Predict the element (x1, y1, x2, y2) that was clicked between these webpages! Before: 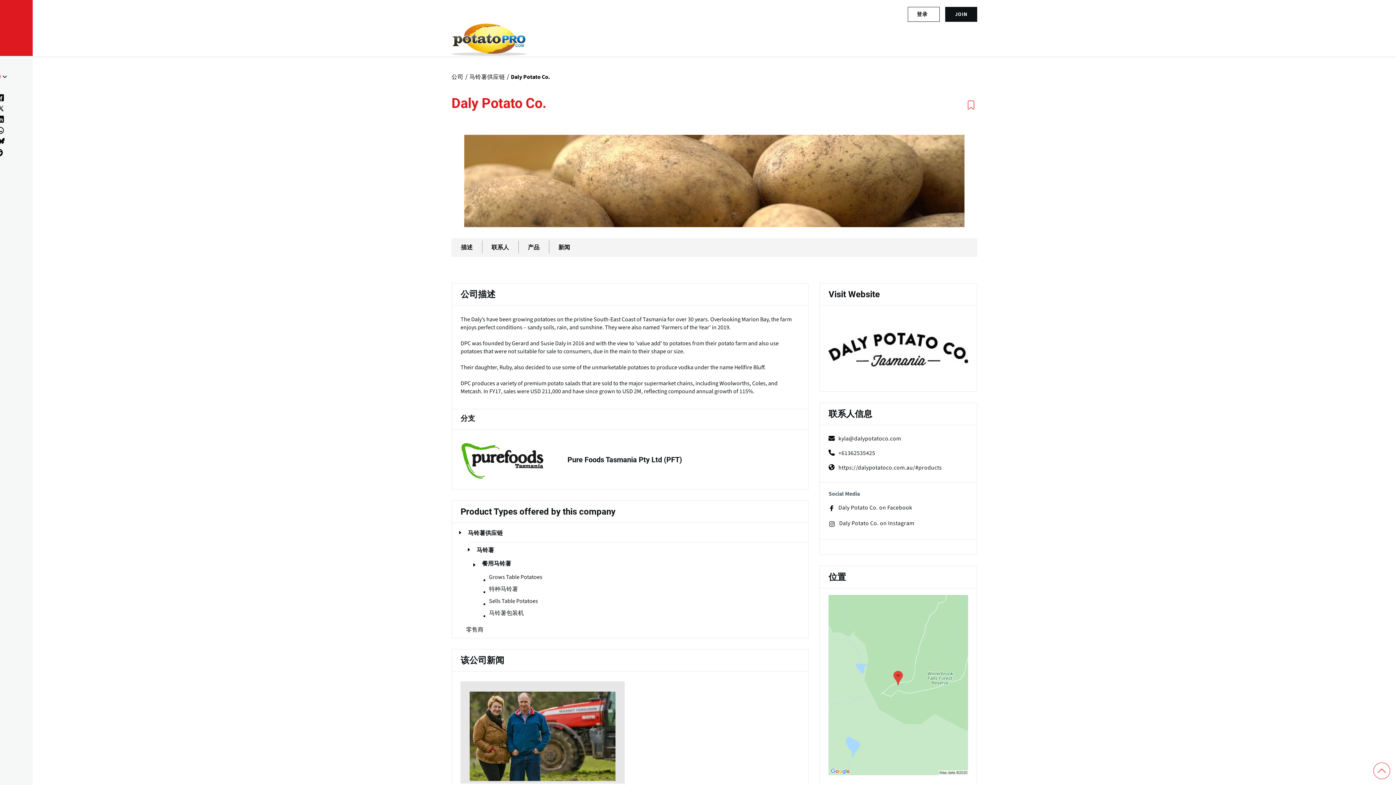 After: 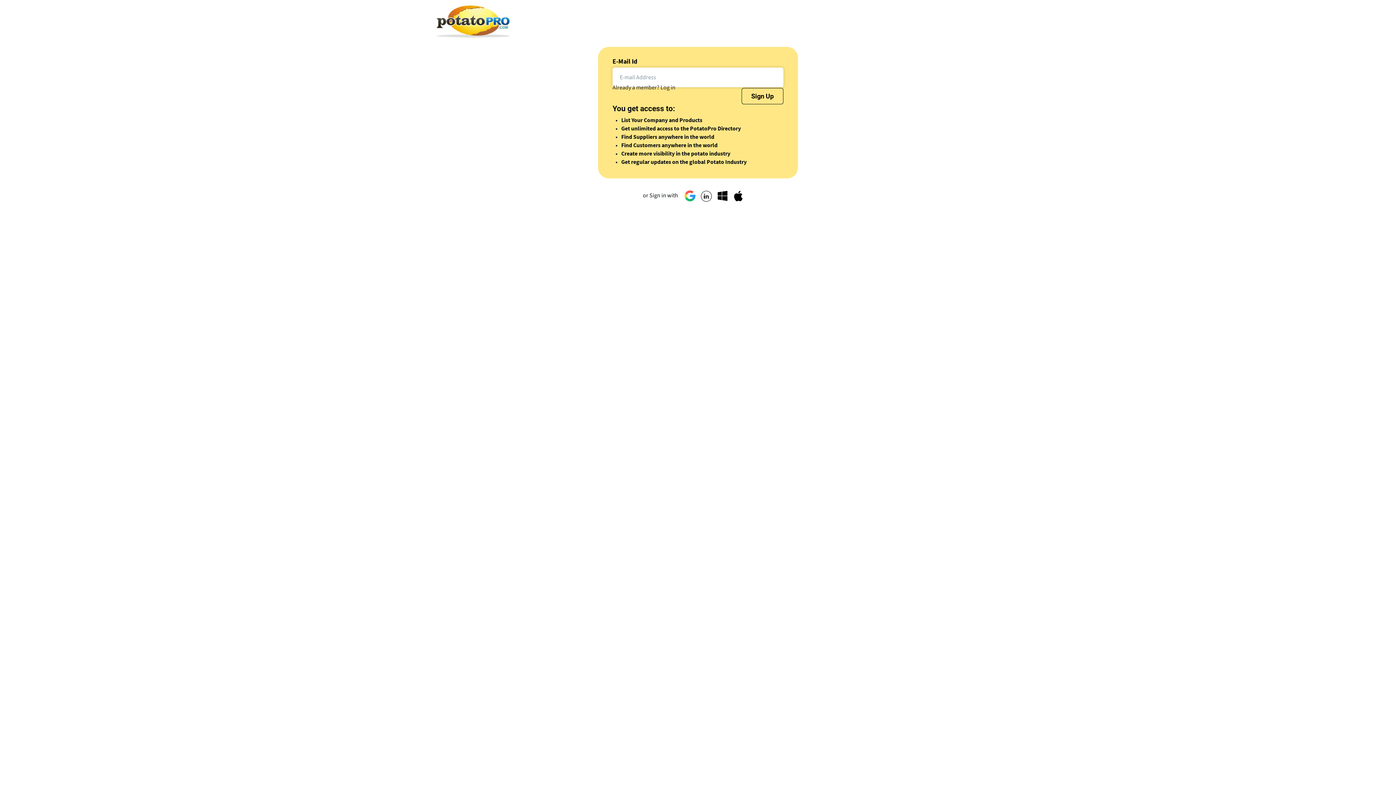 Action: bbox: (945, 6, 977, 21) label: JOIN